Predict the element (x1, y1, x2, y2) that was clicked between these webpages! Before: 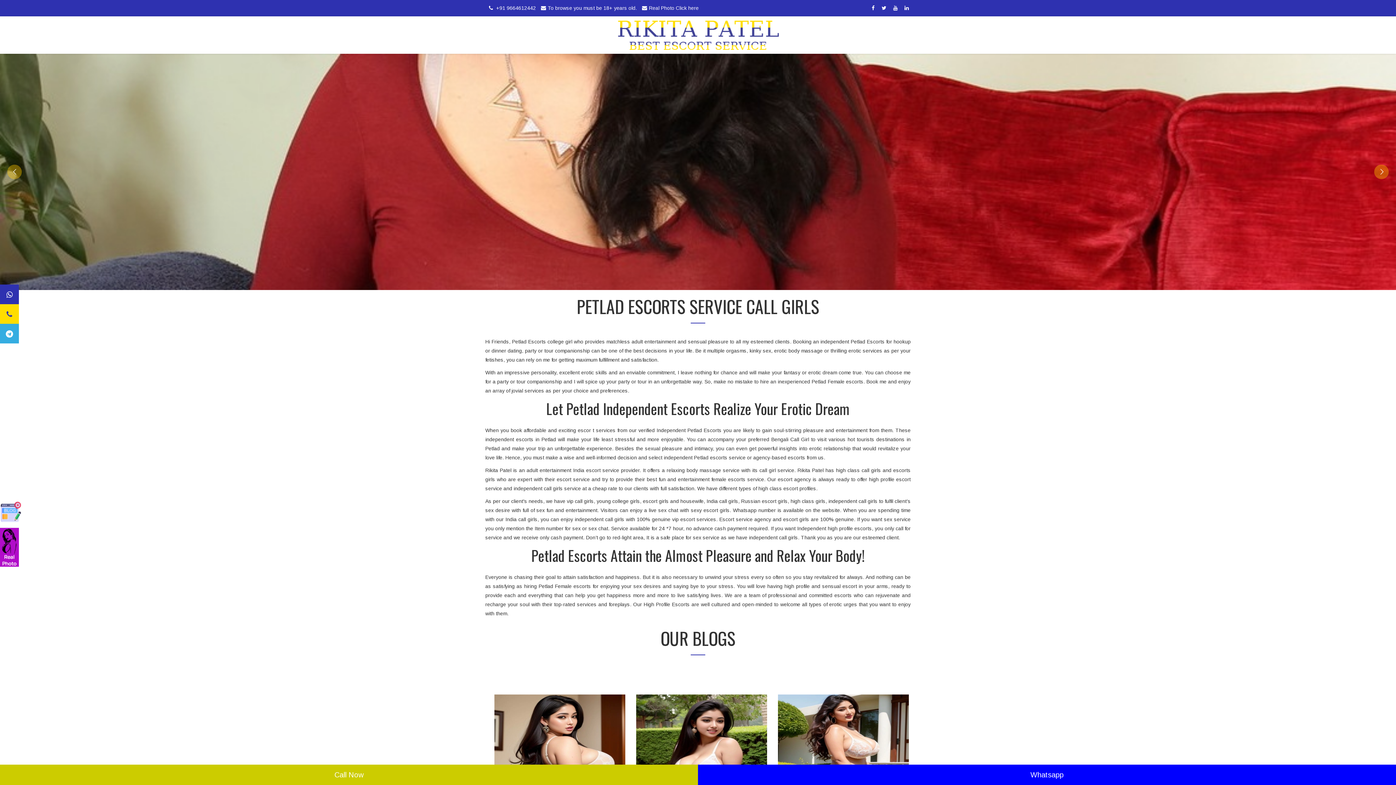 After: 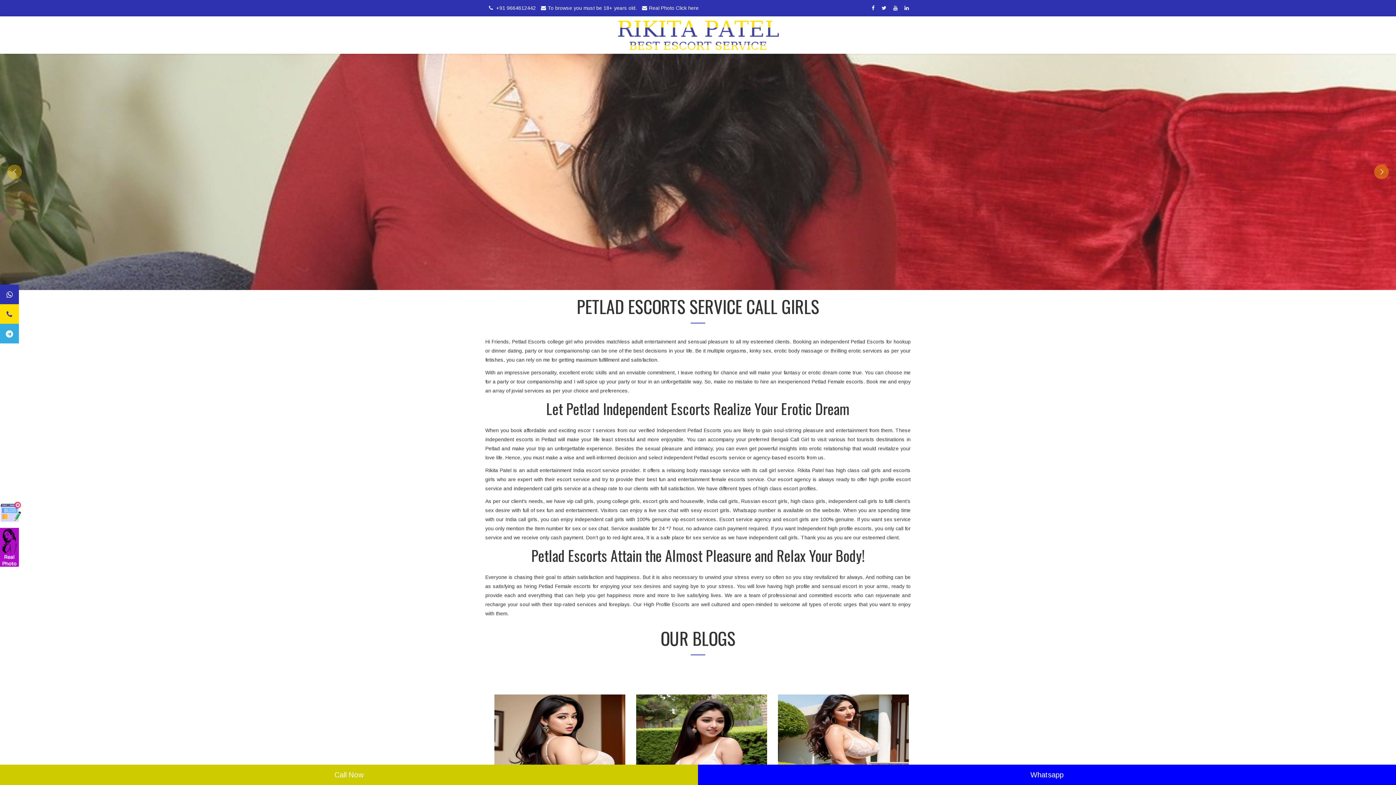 Action: bbox: (0, 545, 18, 550)